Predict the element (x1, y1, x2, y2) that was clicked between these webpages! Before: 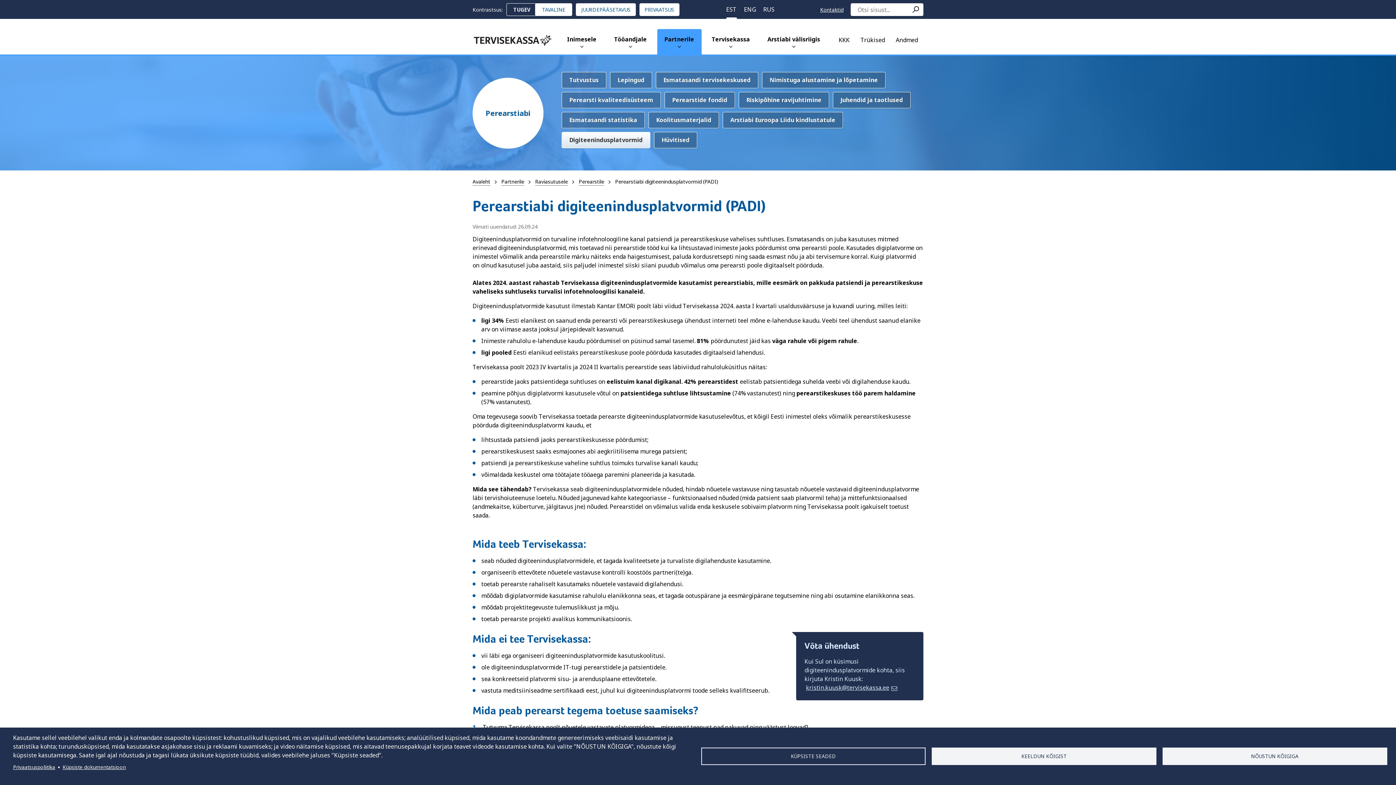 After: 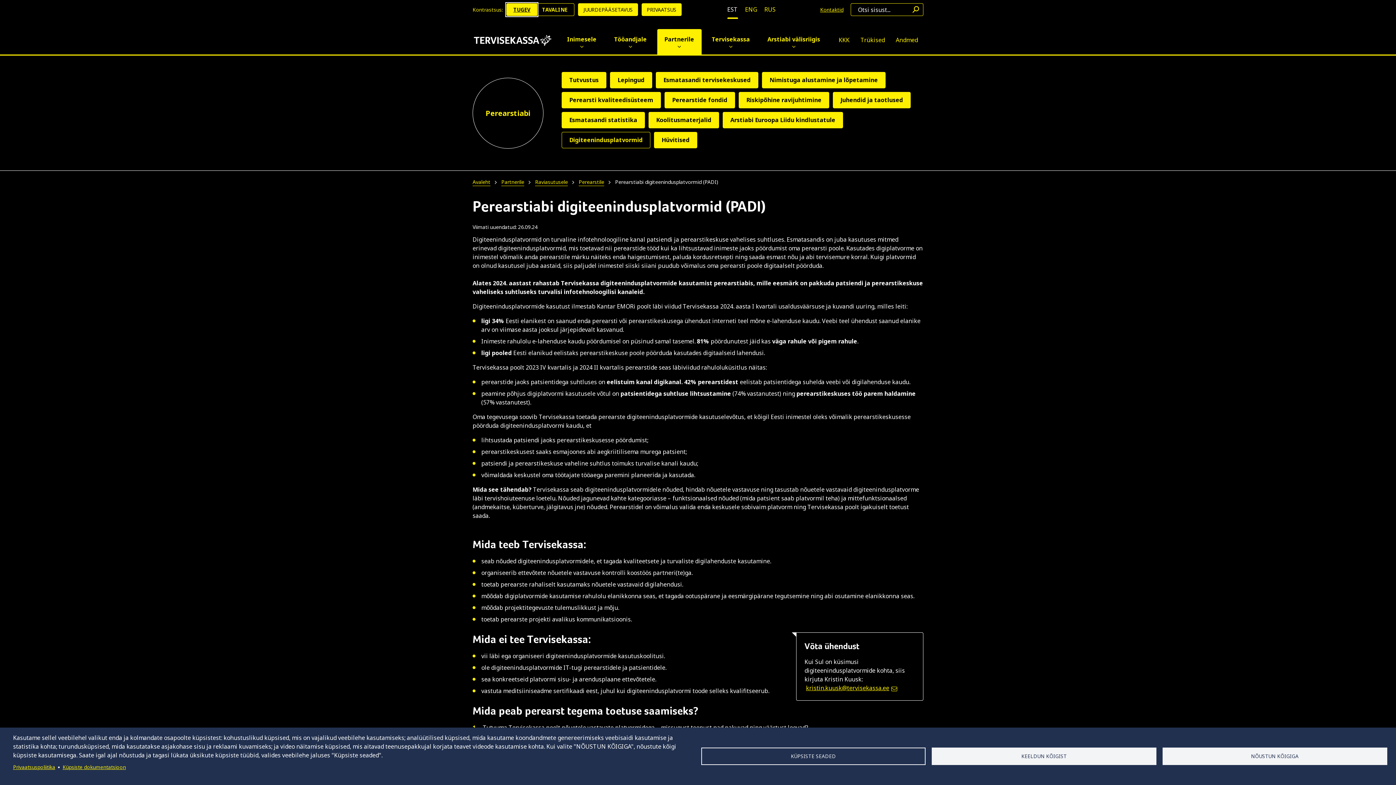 Action: bbox: (506, 3, 537, 16) label: TUGEV